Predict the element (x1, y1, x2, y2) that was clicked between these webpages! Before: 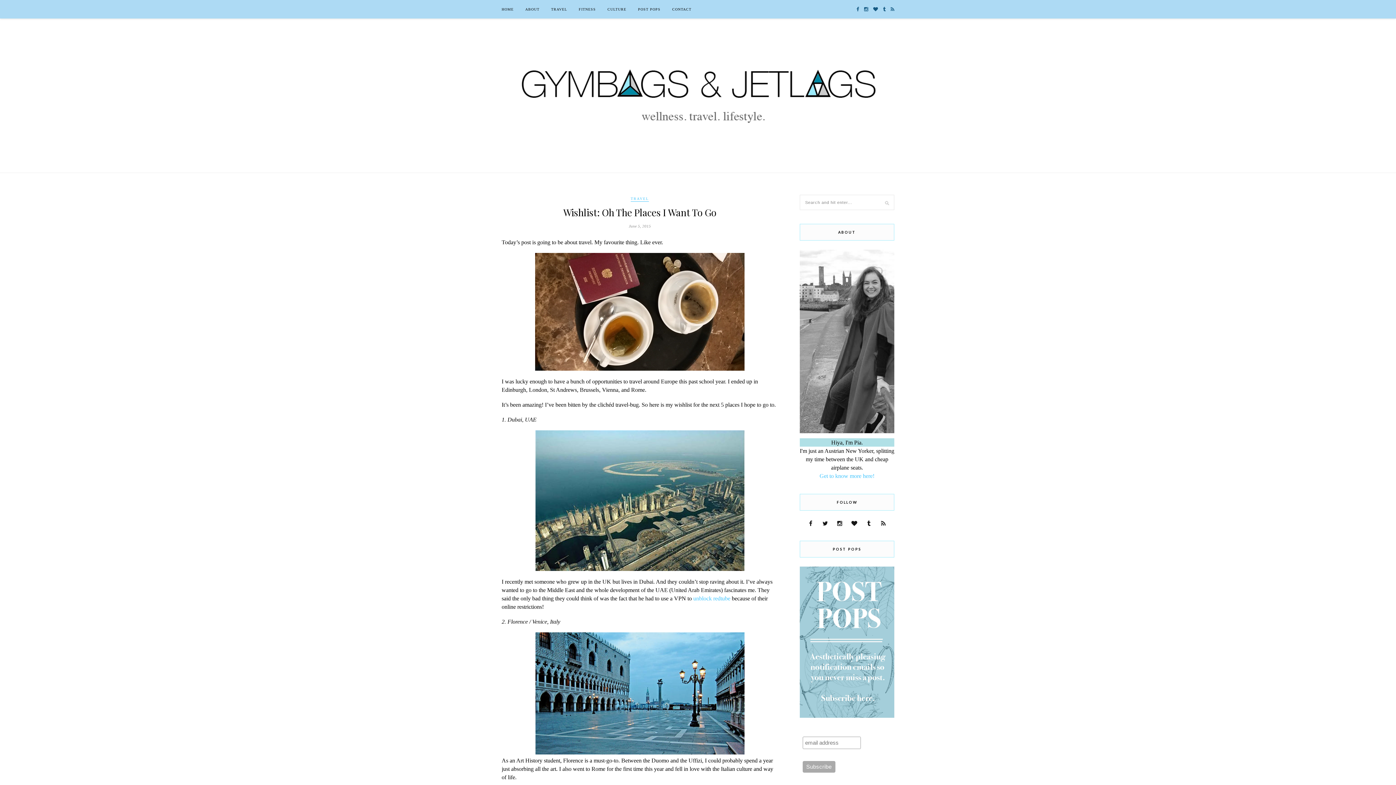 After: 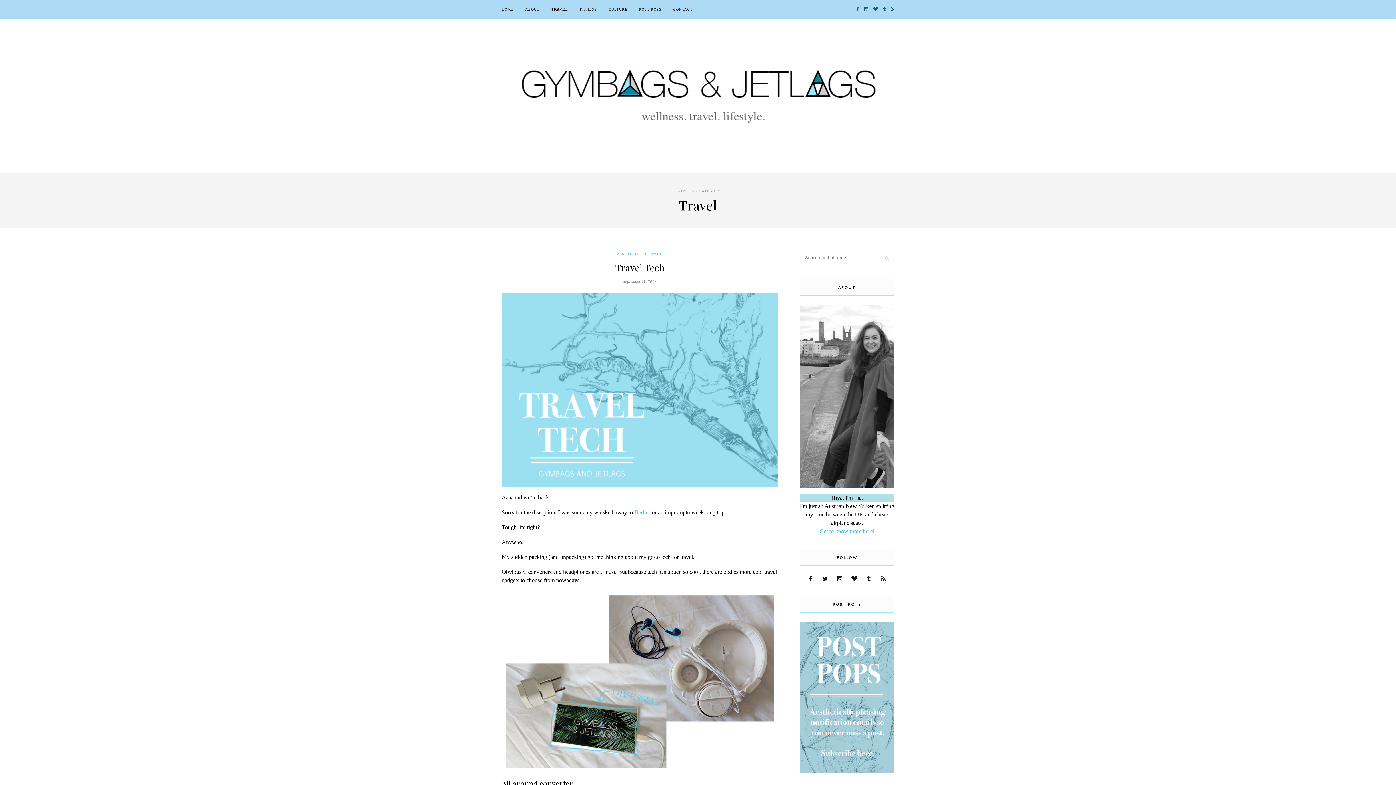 Action: label: TRAVEL bbox: (630, 196, 649, 201)